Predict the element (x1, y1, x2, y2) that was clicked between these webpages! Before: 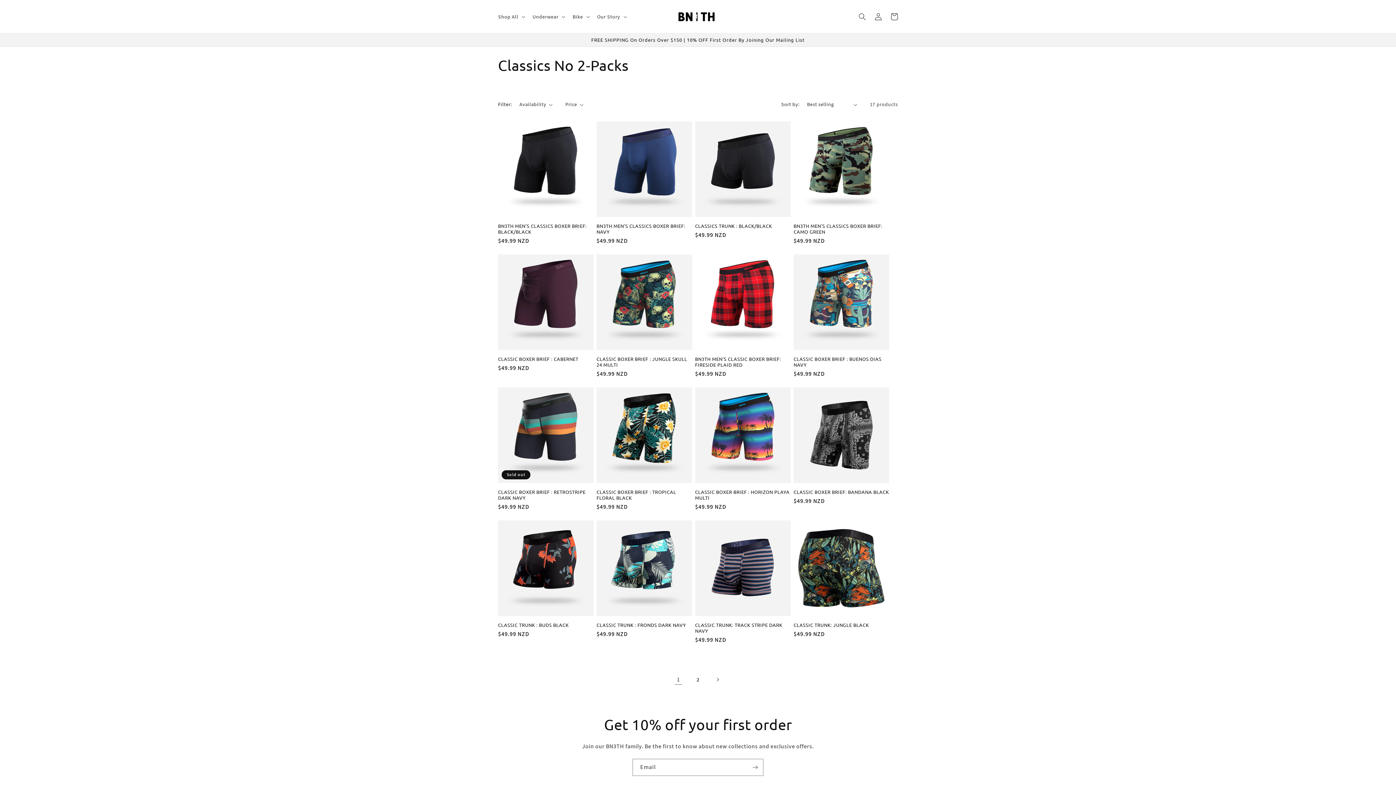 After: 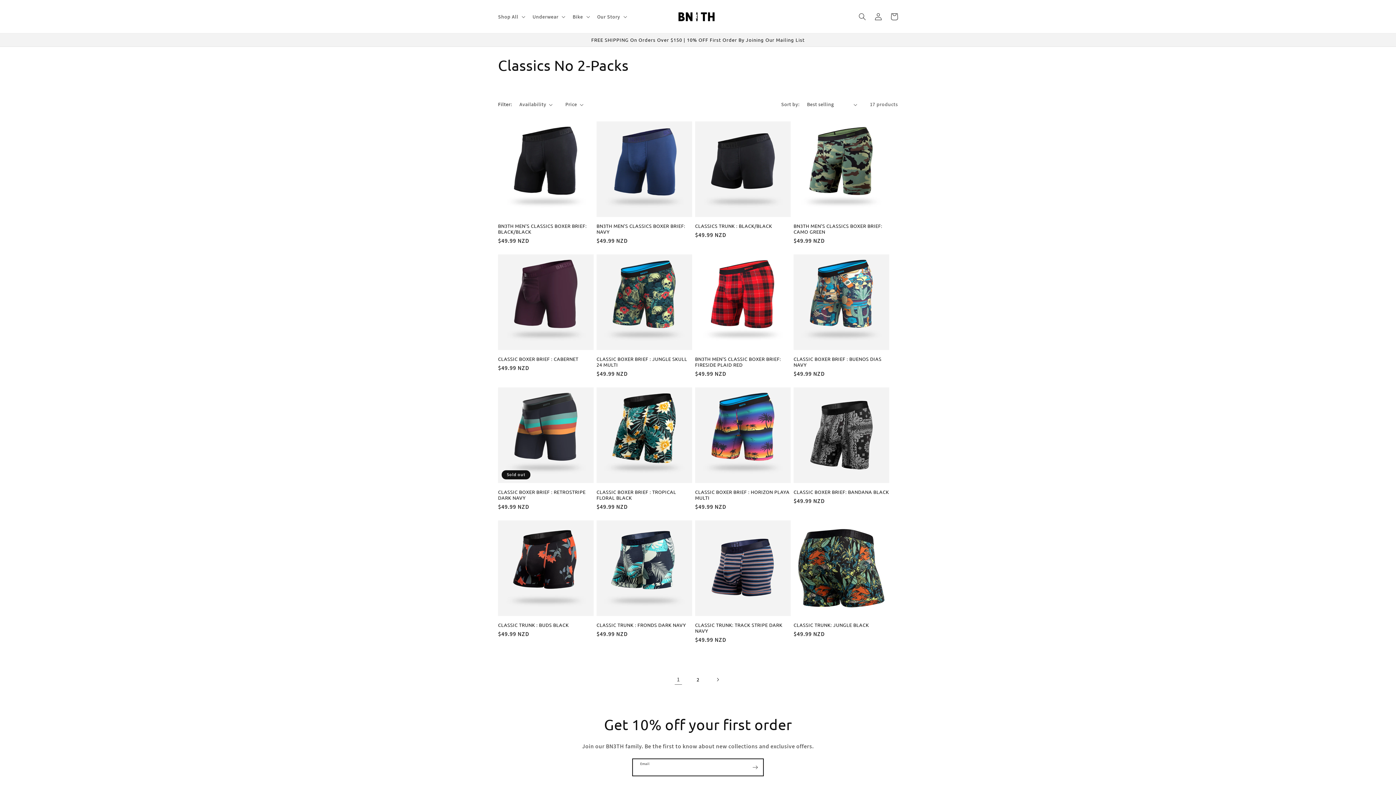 Action: label: Subscribe bbox: (747, 759, 763, 776)